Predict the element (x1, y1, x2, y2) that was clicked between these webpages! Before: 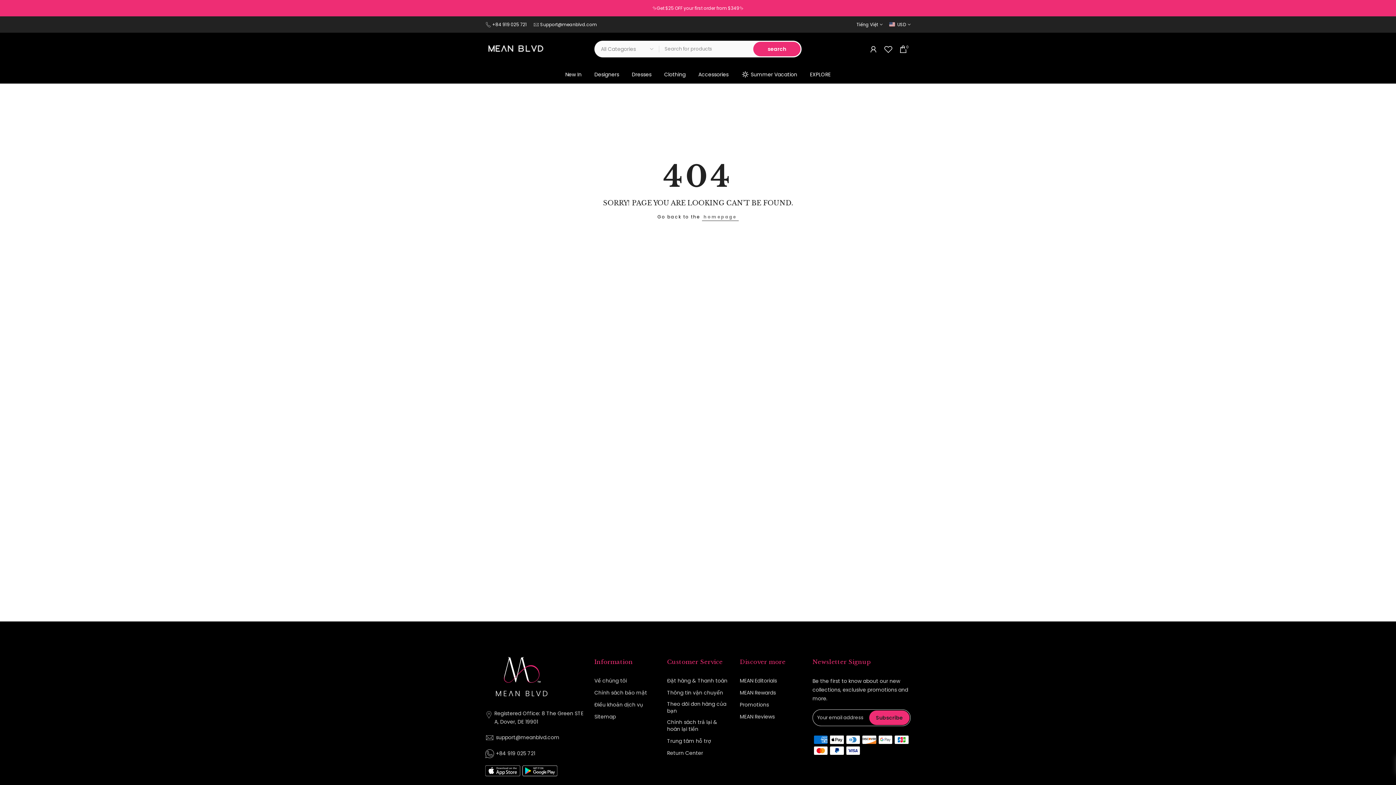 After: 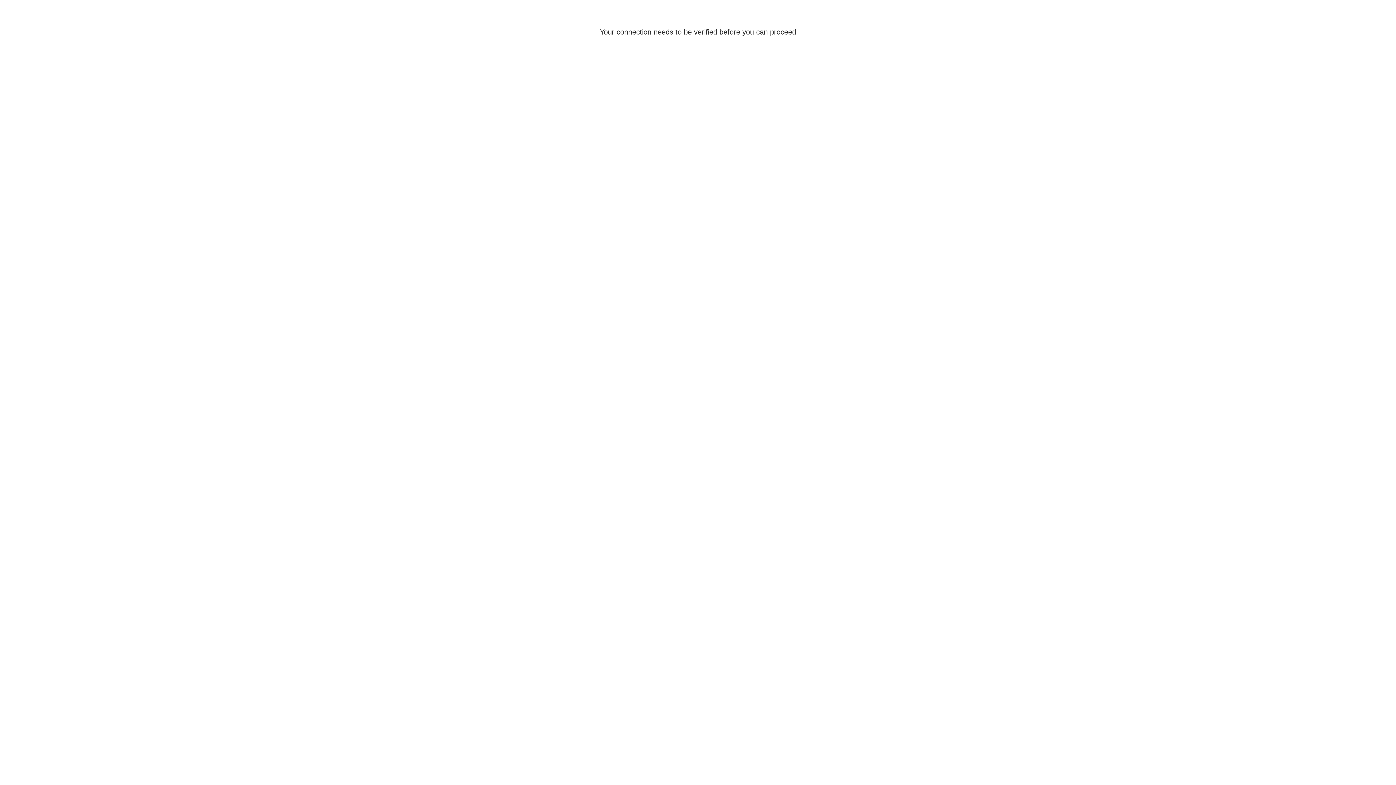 Action: bbox: (869, 44, 878, 53)